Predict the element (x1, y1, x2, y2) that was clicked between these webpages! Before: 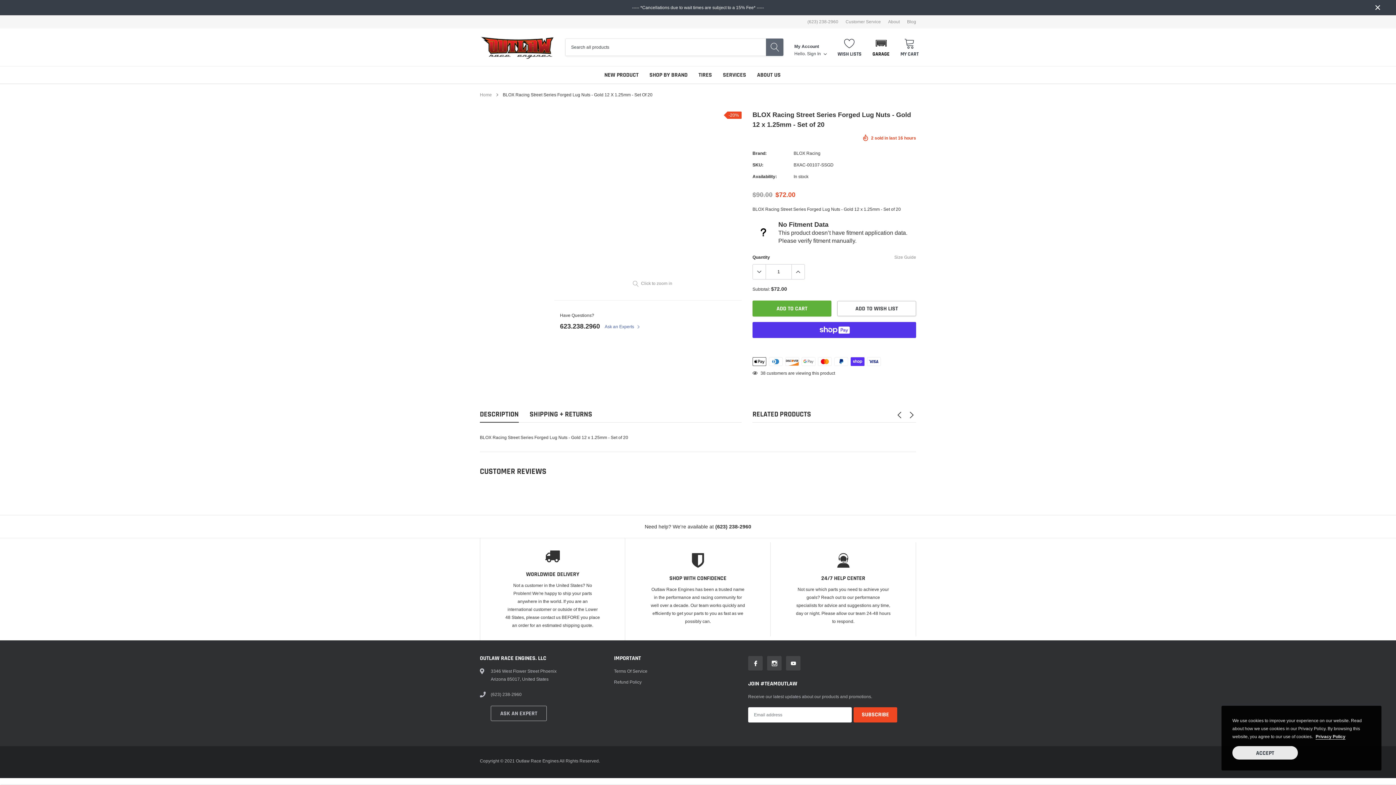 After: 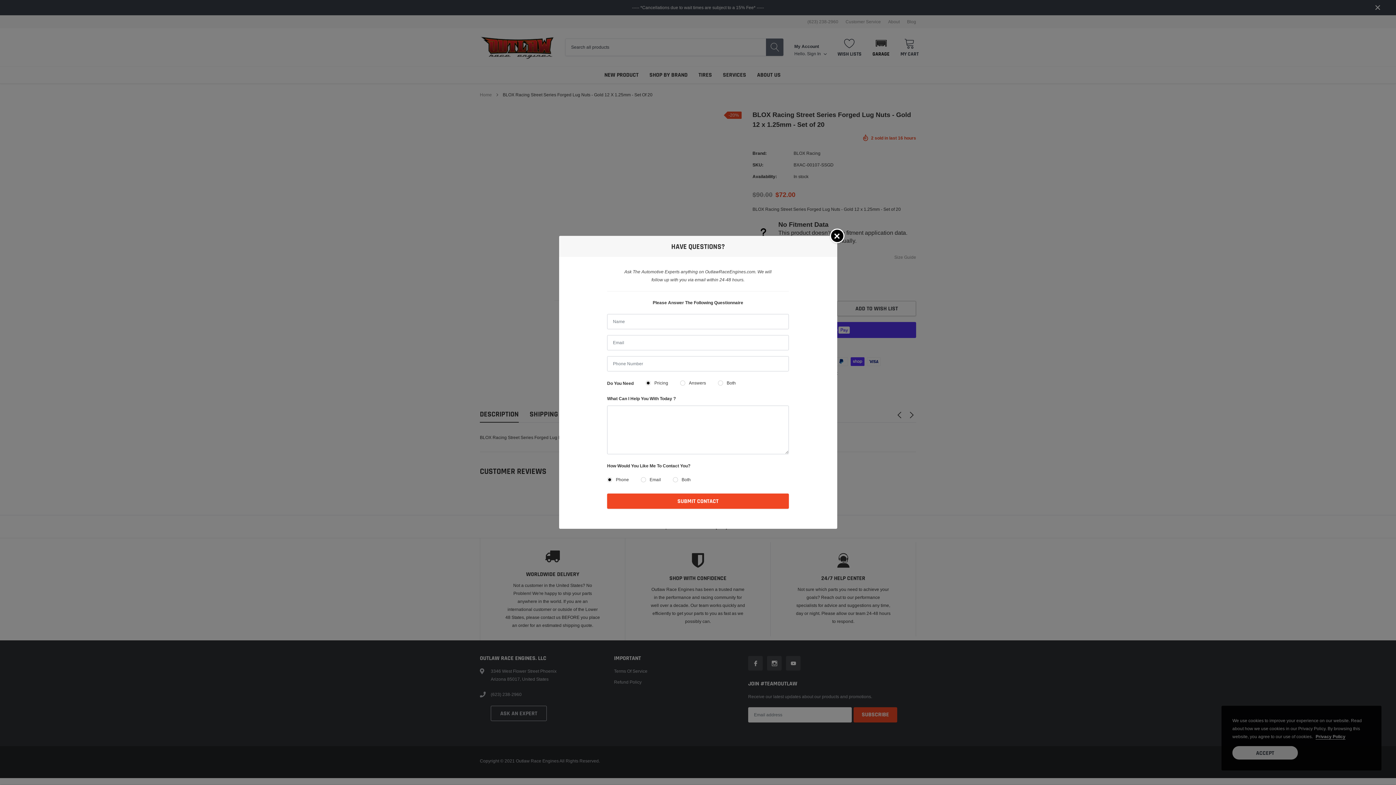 Action: bbox: (604, 323, 640, 330) label: link